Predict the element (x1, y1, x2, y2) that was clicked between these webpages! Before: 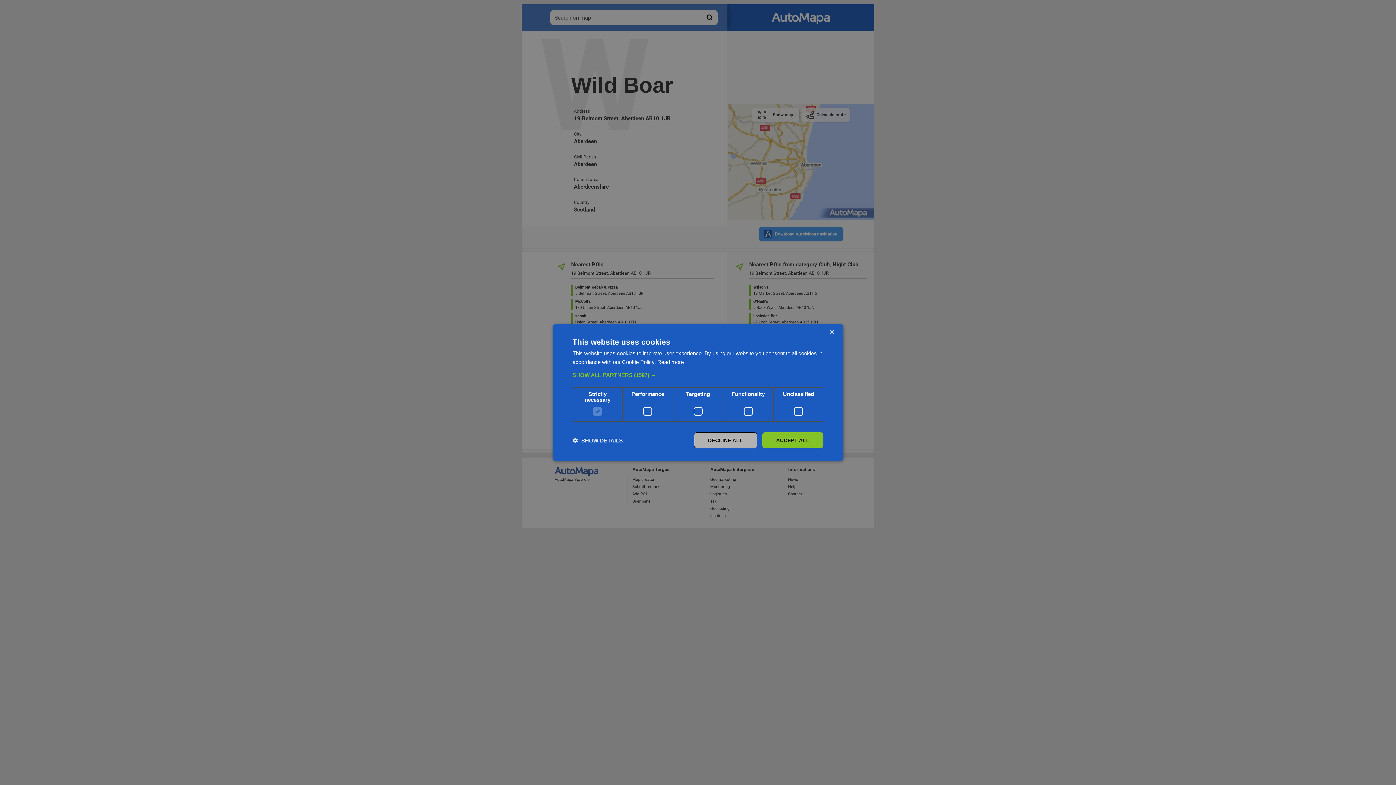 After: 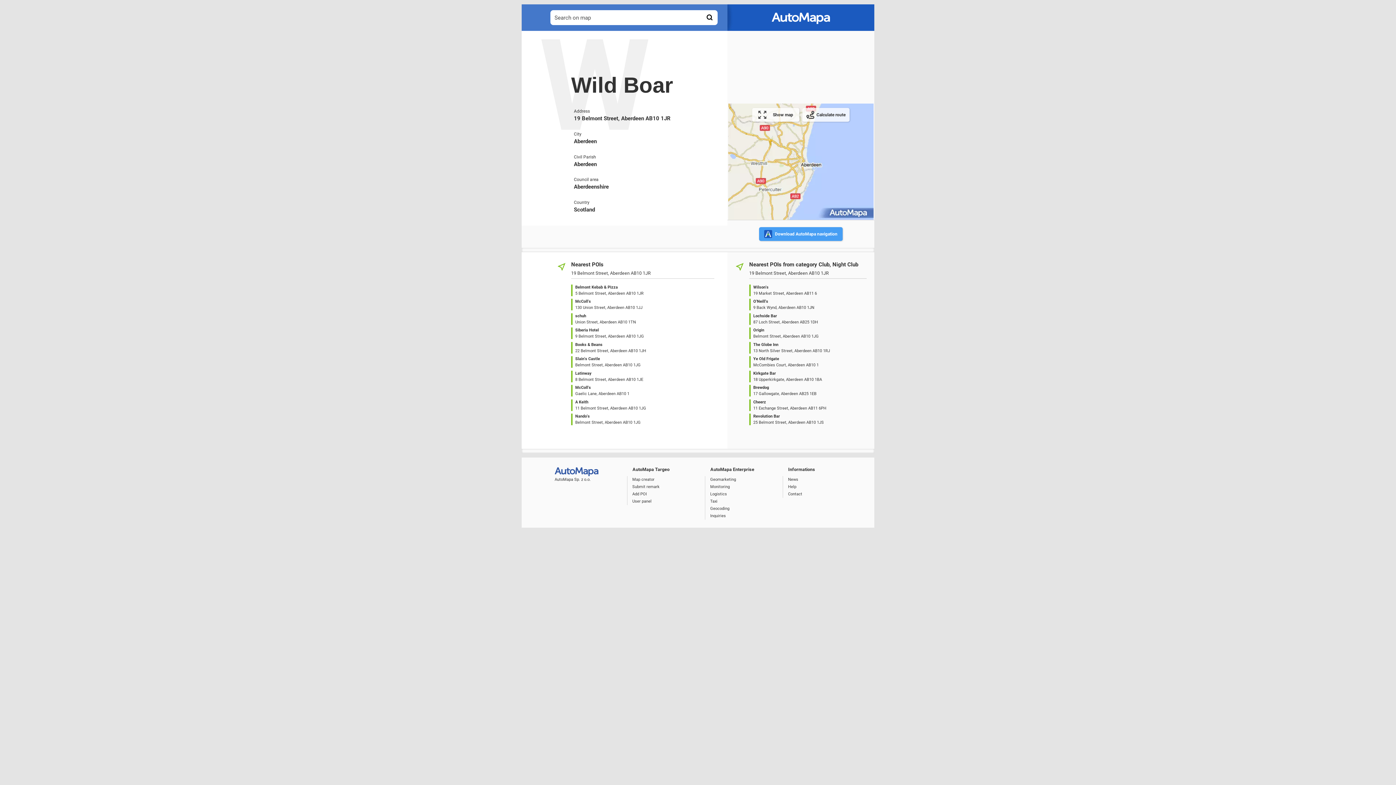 Action: label: DECLINE ALL bbox: (694, 432, 757, 448)